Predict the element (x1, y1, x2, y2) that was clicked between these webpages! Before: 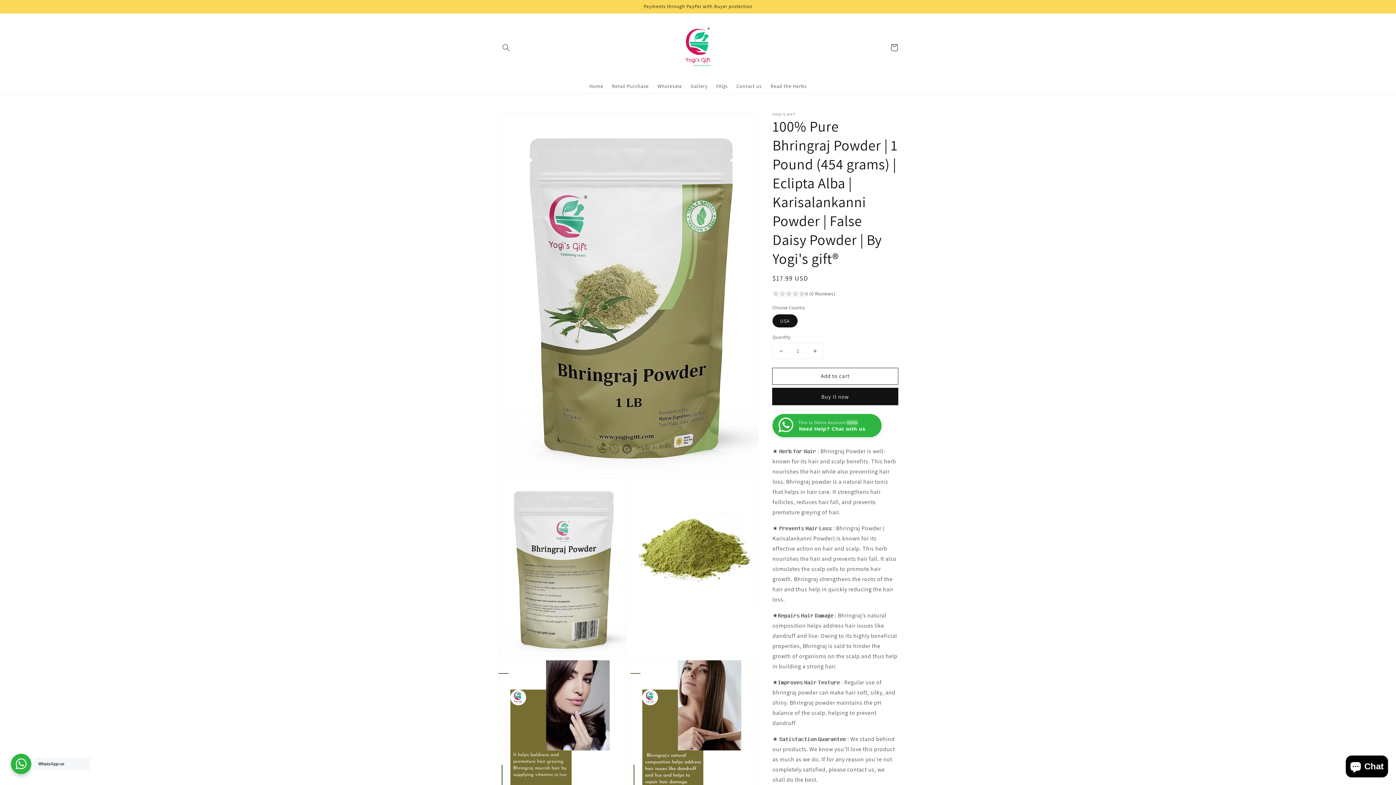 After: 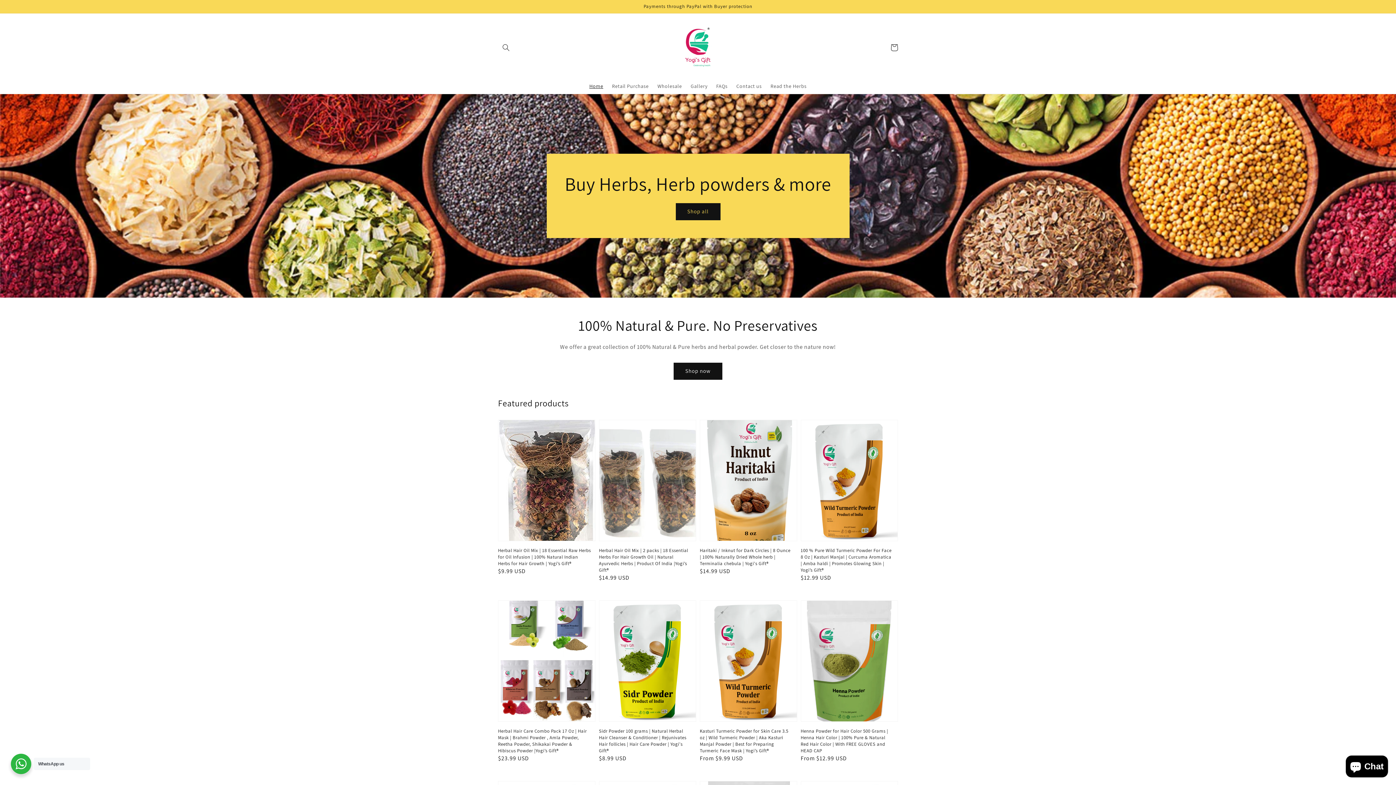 Action: label: Home bbox: (585, 78, 607, 93)